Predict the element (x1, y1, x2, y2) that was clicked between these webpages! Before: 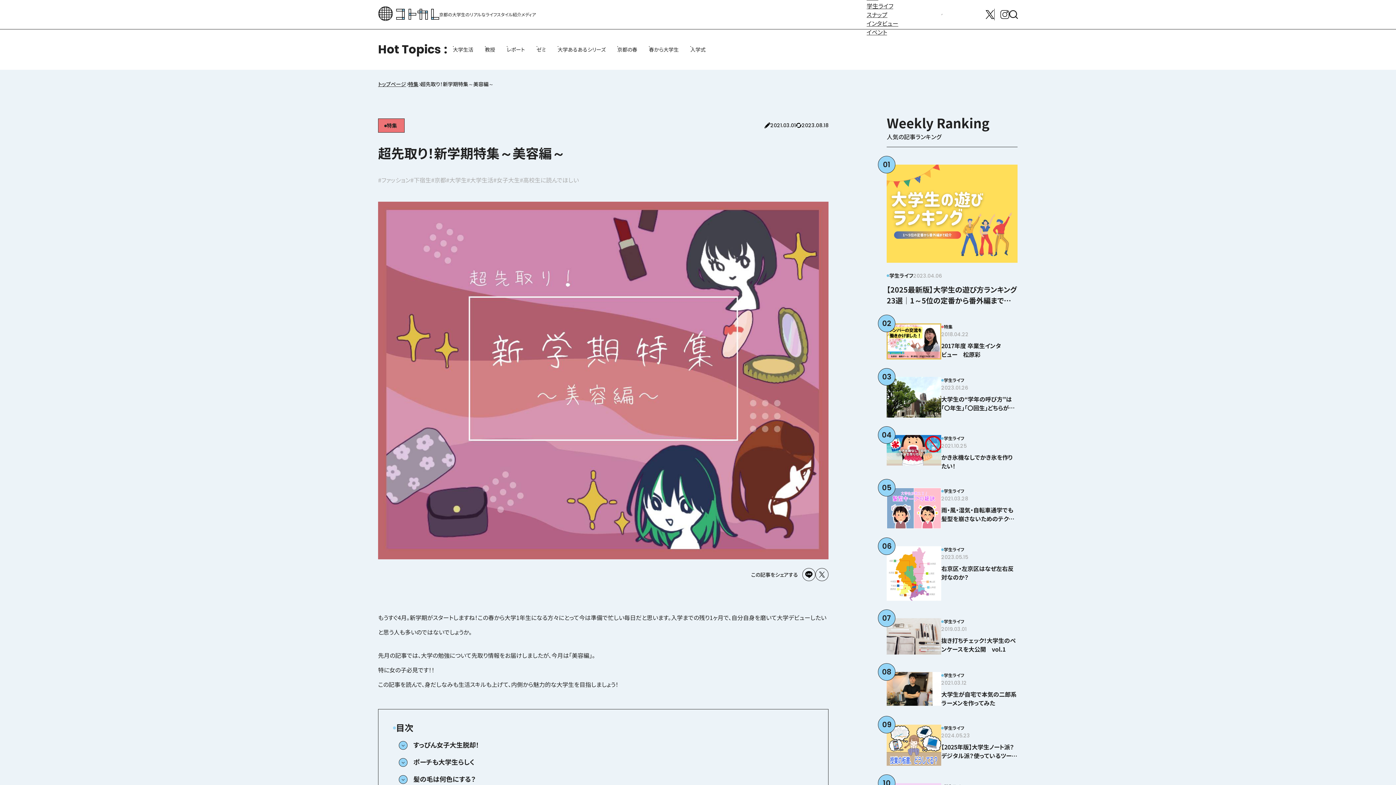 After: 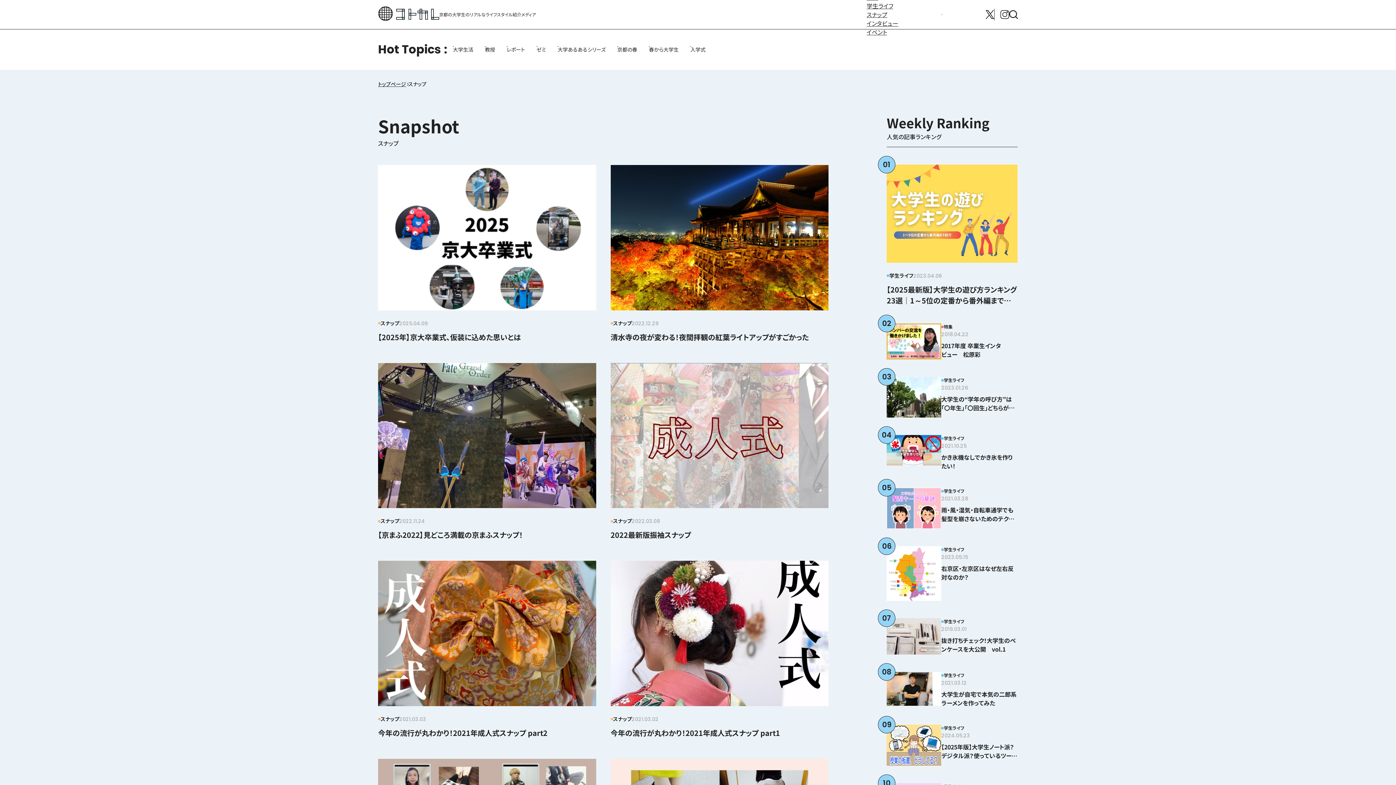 Action: bbox: (866, 10, 887, 18) label: スナップ